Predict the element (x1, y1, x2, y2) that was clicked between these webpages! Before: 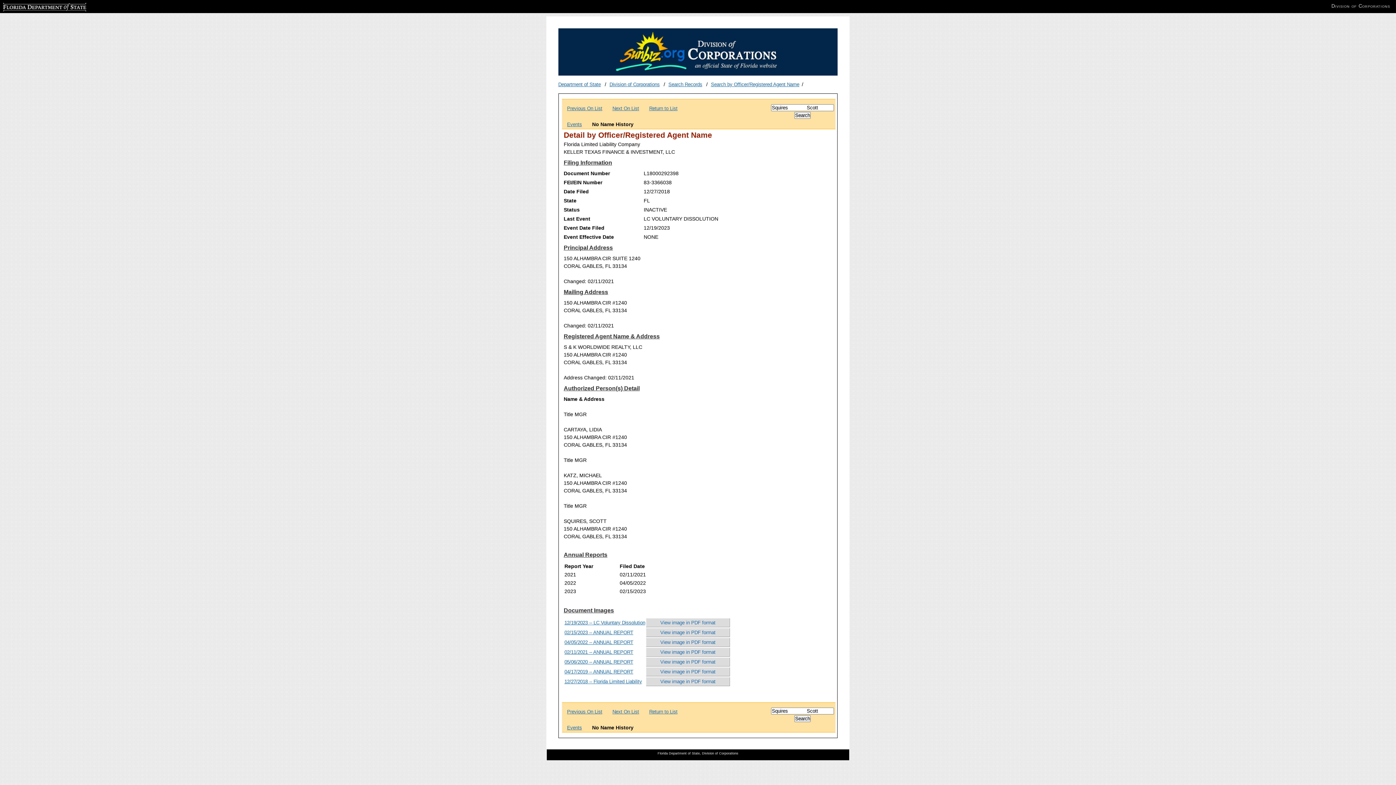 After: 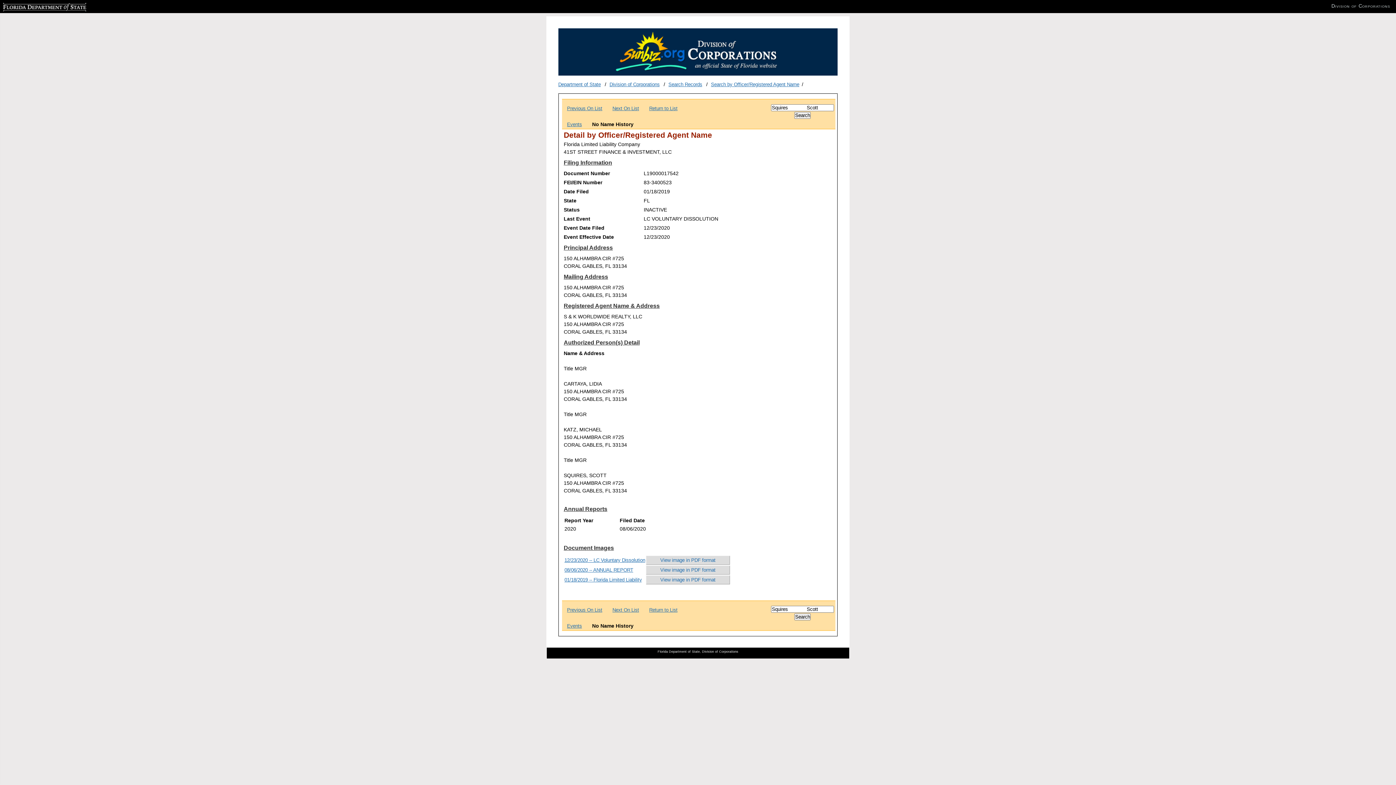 Action: label: Next On List bbox: (612, 709, 639, 714)